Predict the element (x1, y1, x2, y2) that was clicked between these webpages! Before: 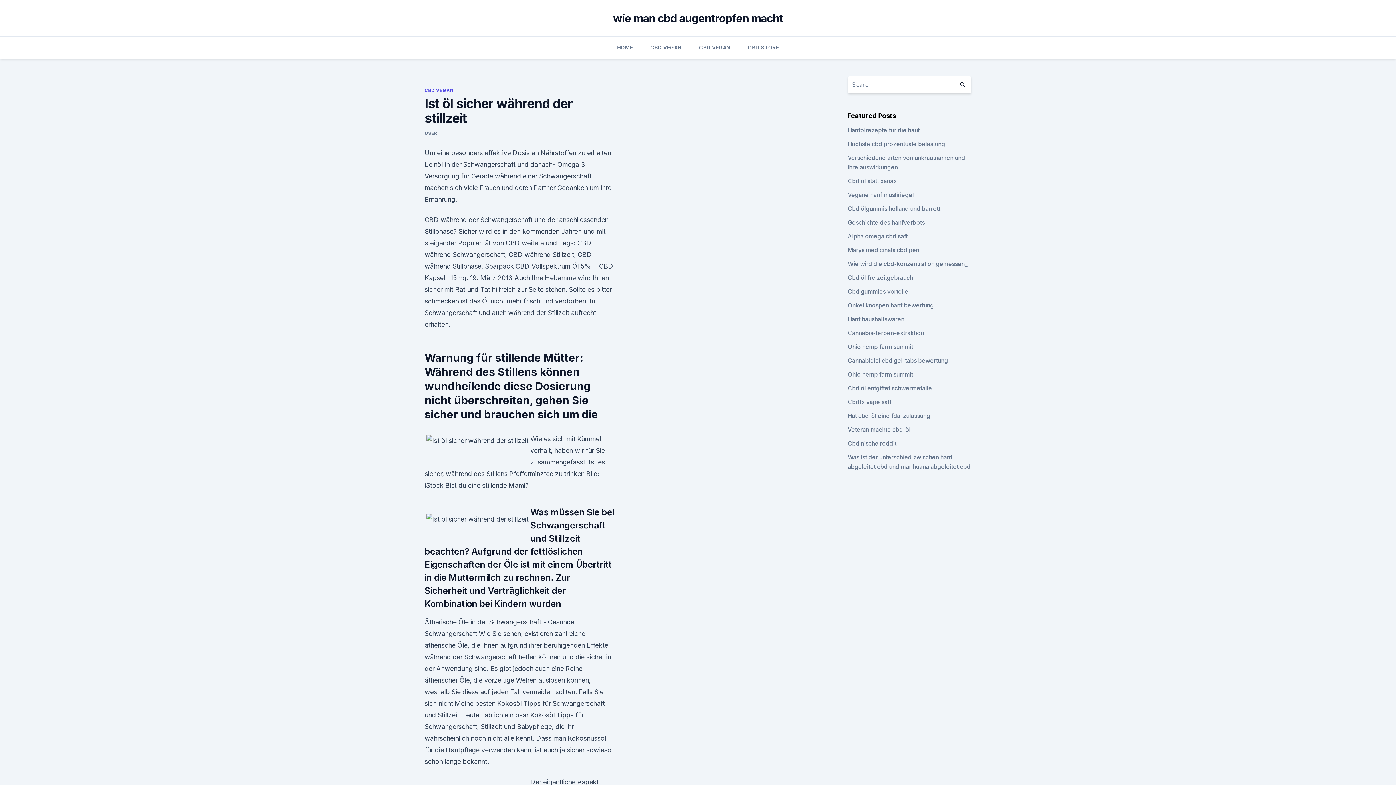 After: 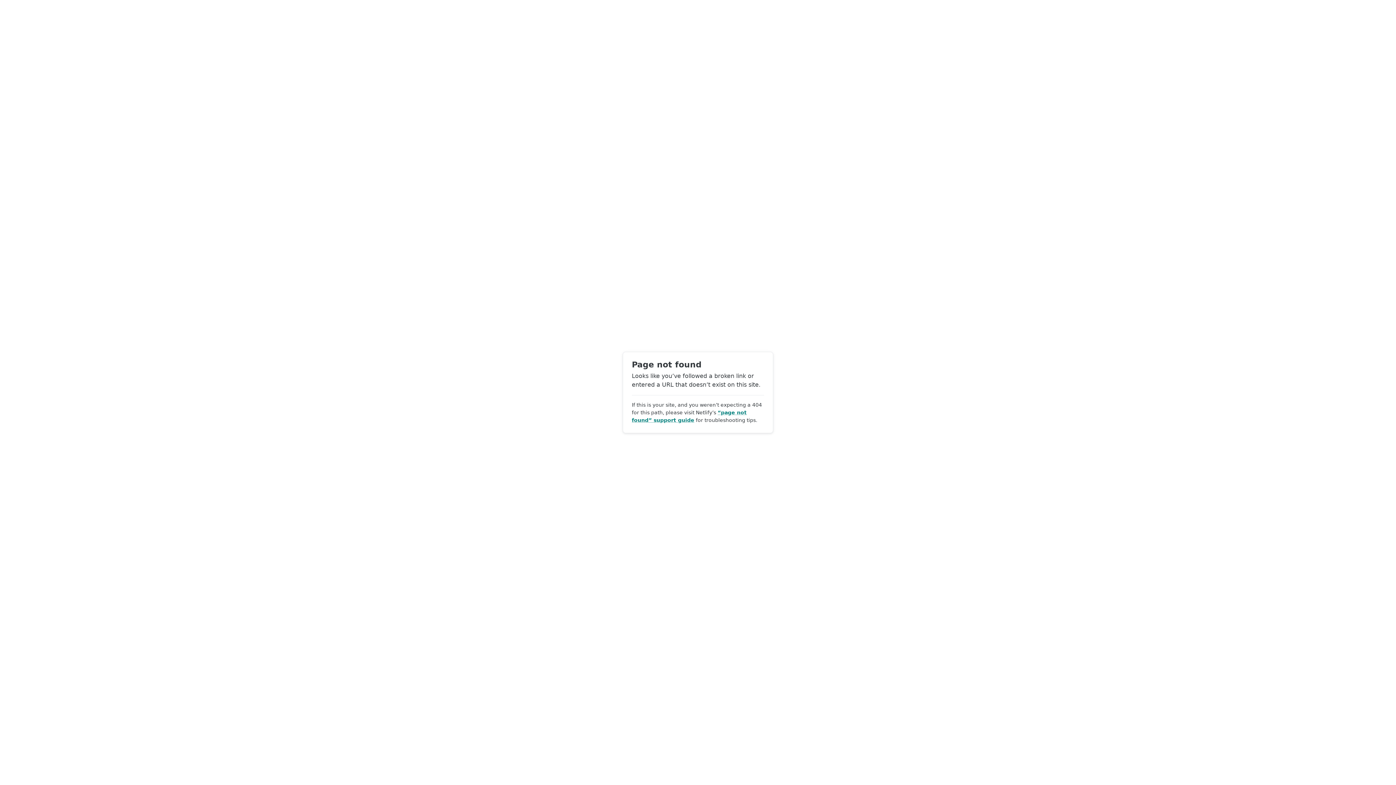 Action: label: USER bbox: (424, 130, 437, 136)